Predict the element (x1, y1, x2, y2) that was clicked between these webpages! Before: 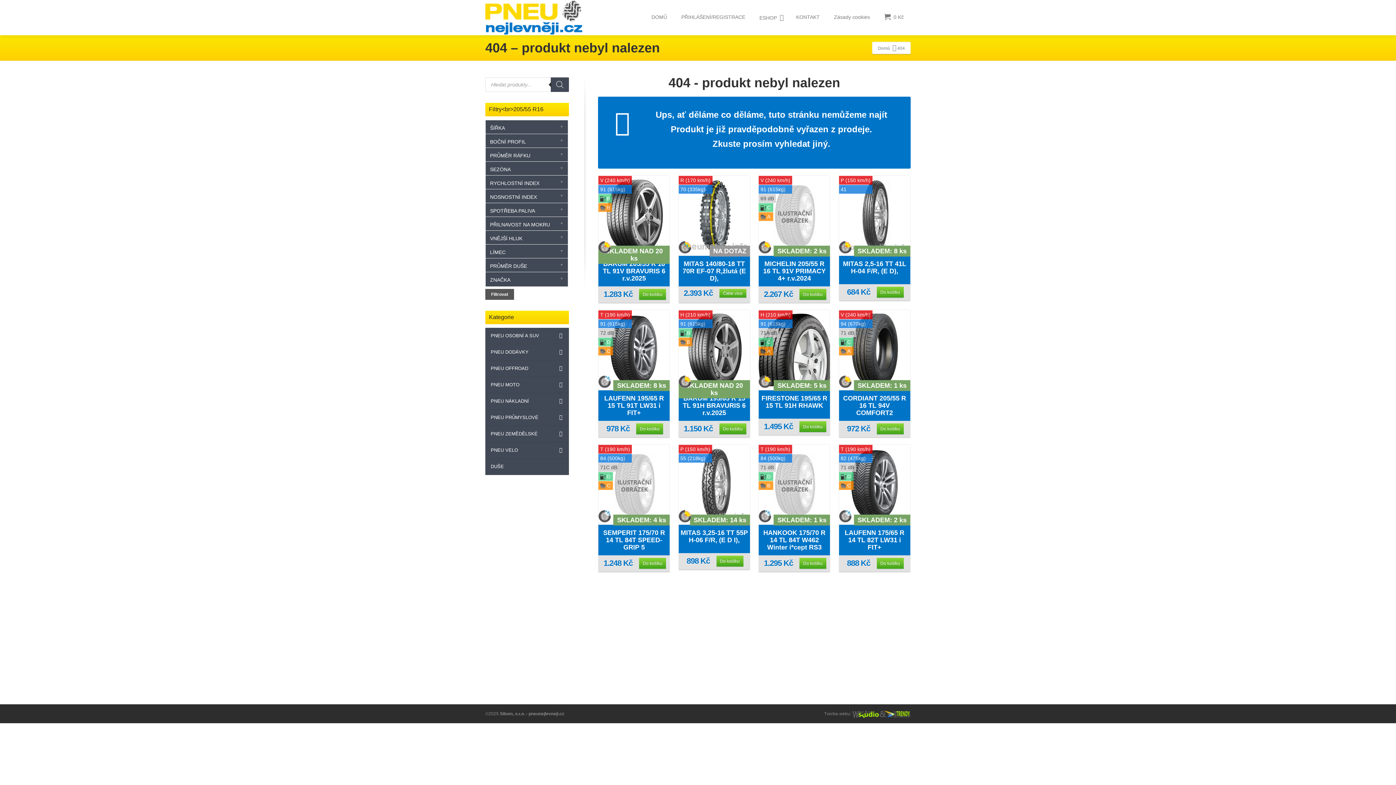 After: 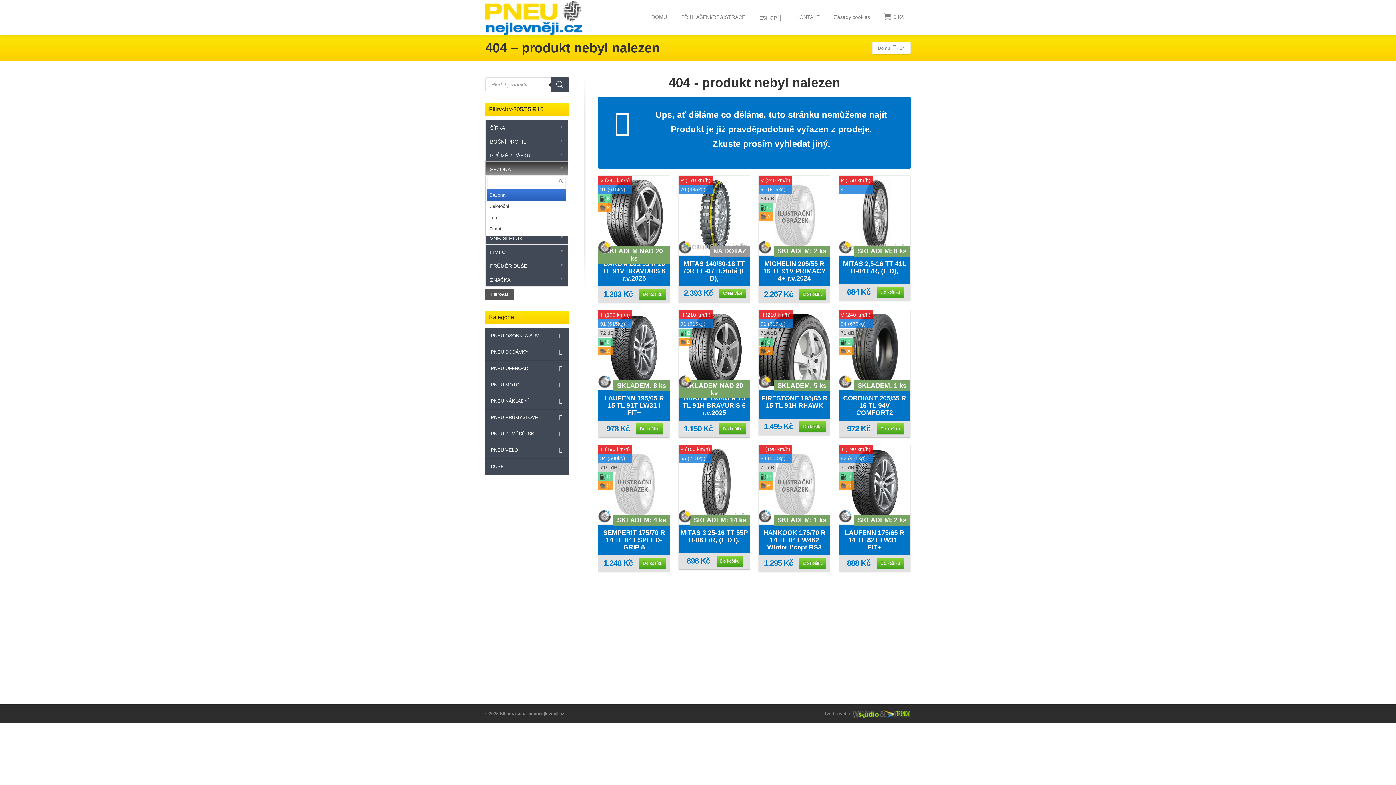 Action: bbox: (485, 161, 568, 176) label: SEZÓNA